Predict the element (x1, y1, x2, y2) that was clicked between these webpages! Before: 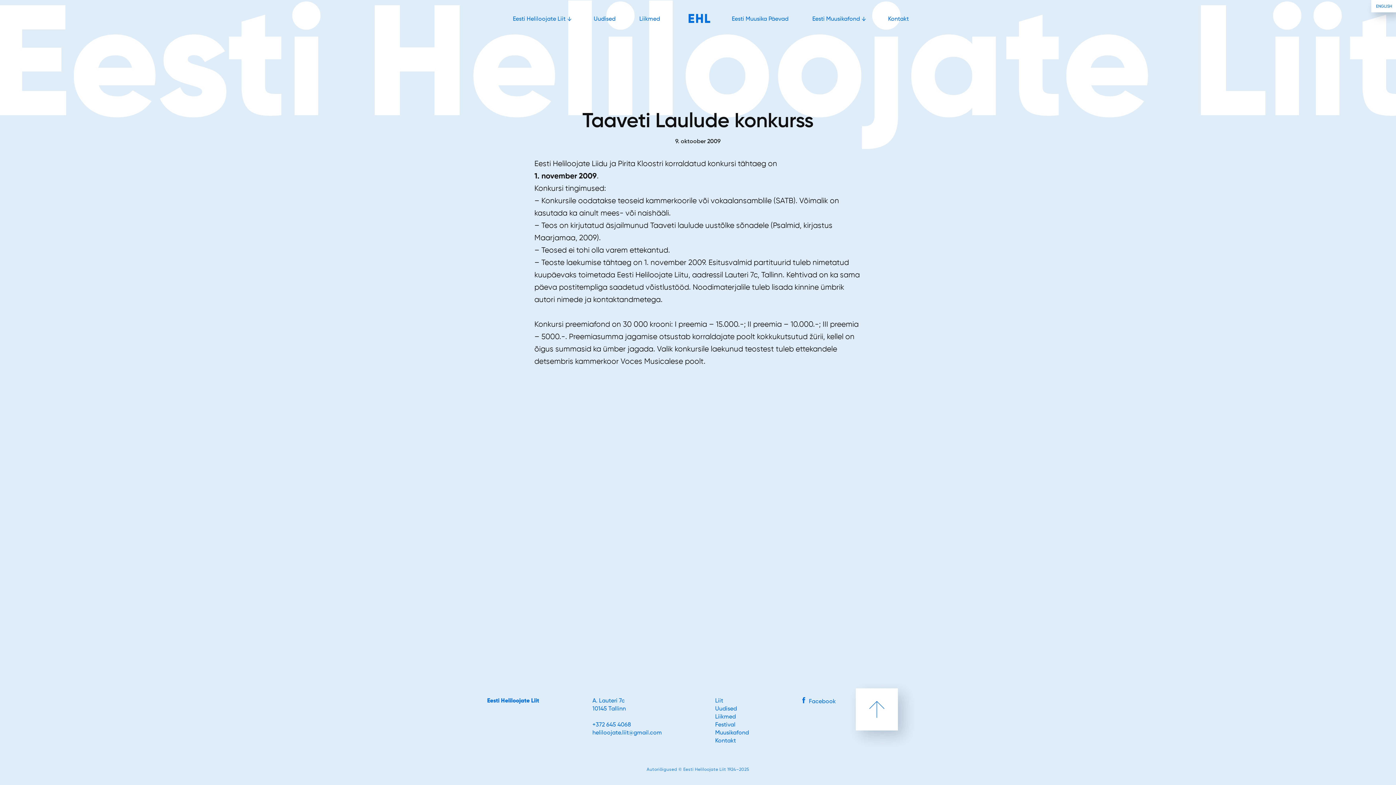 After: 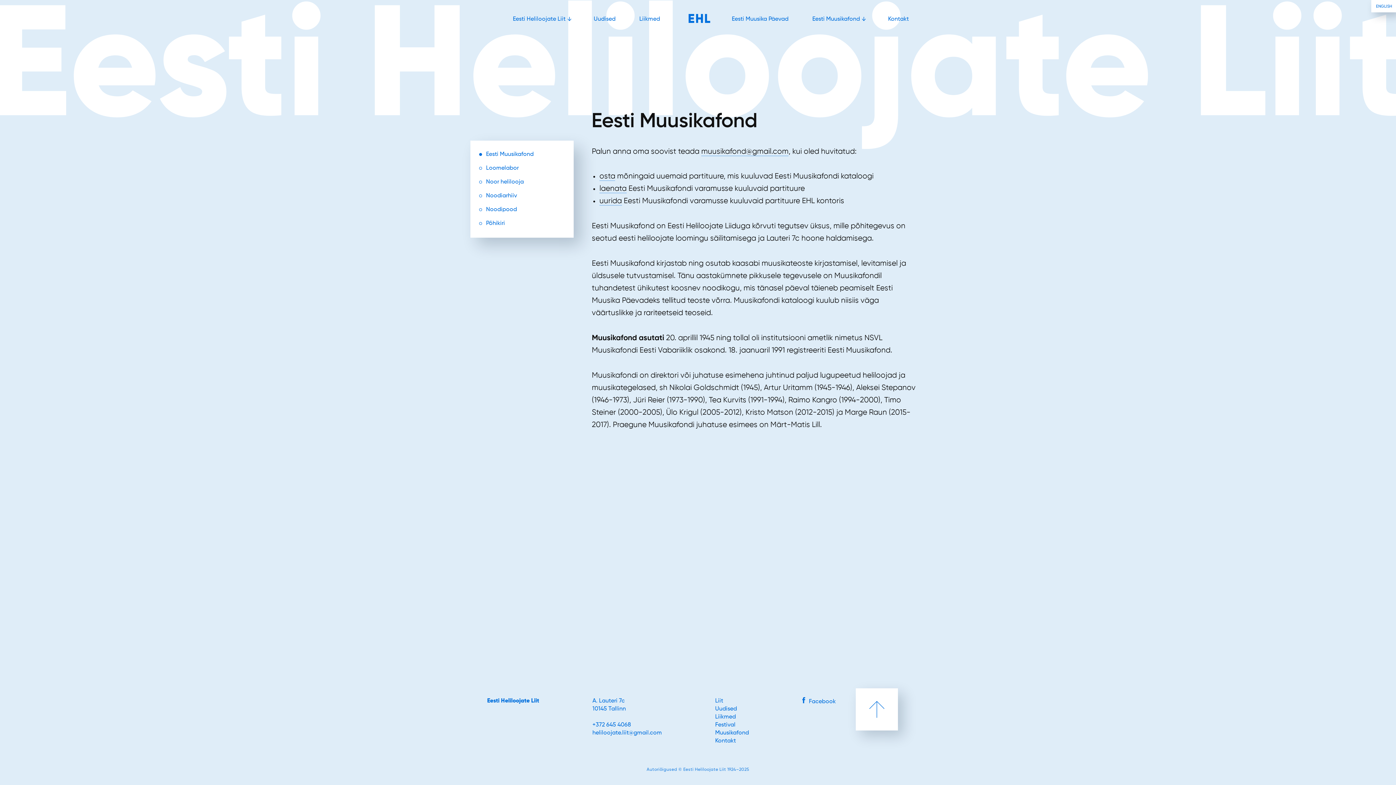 Action: label: Eesti Muusikafond bbox: (805, 0, 867, 37)